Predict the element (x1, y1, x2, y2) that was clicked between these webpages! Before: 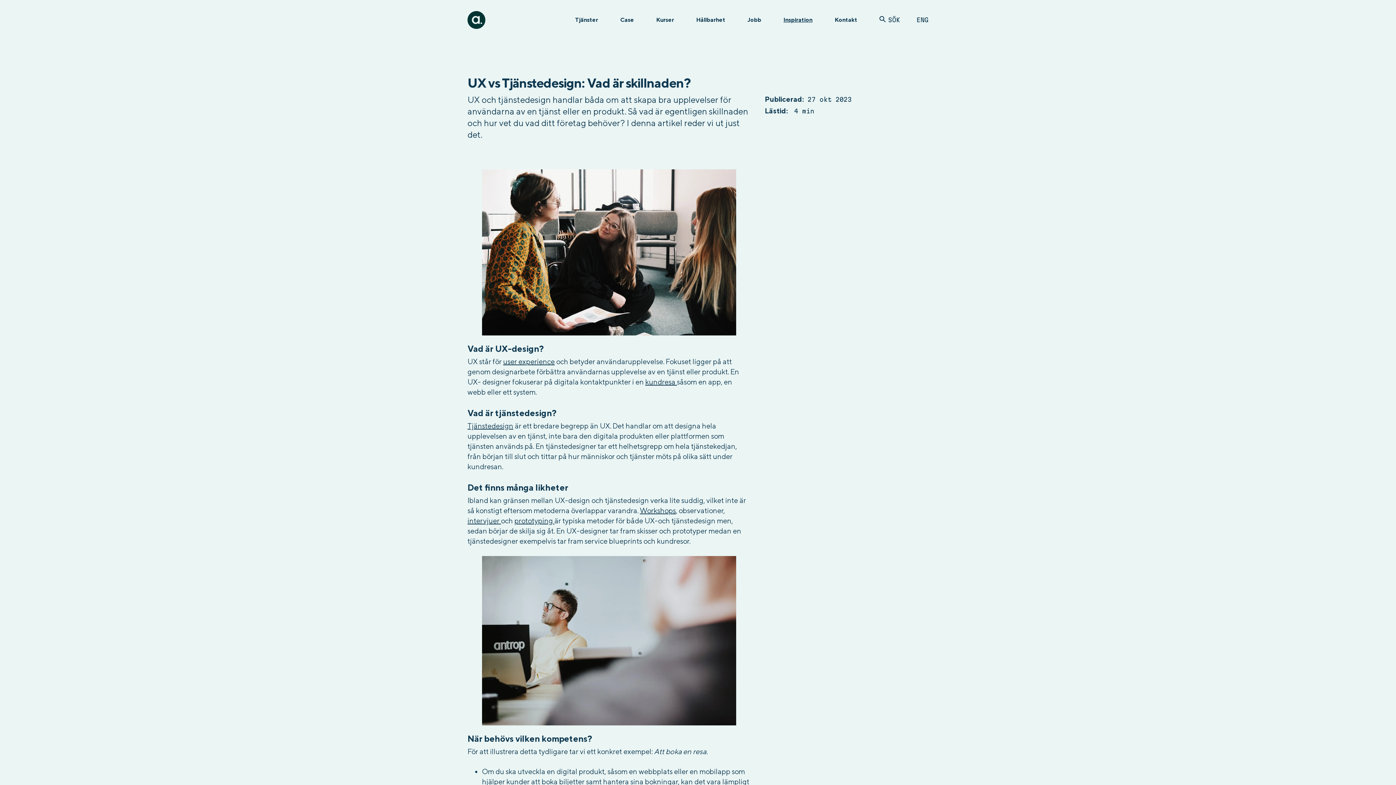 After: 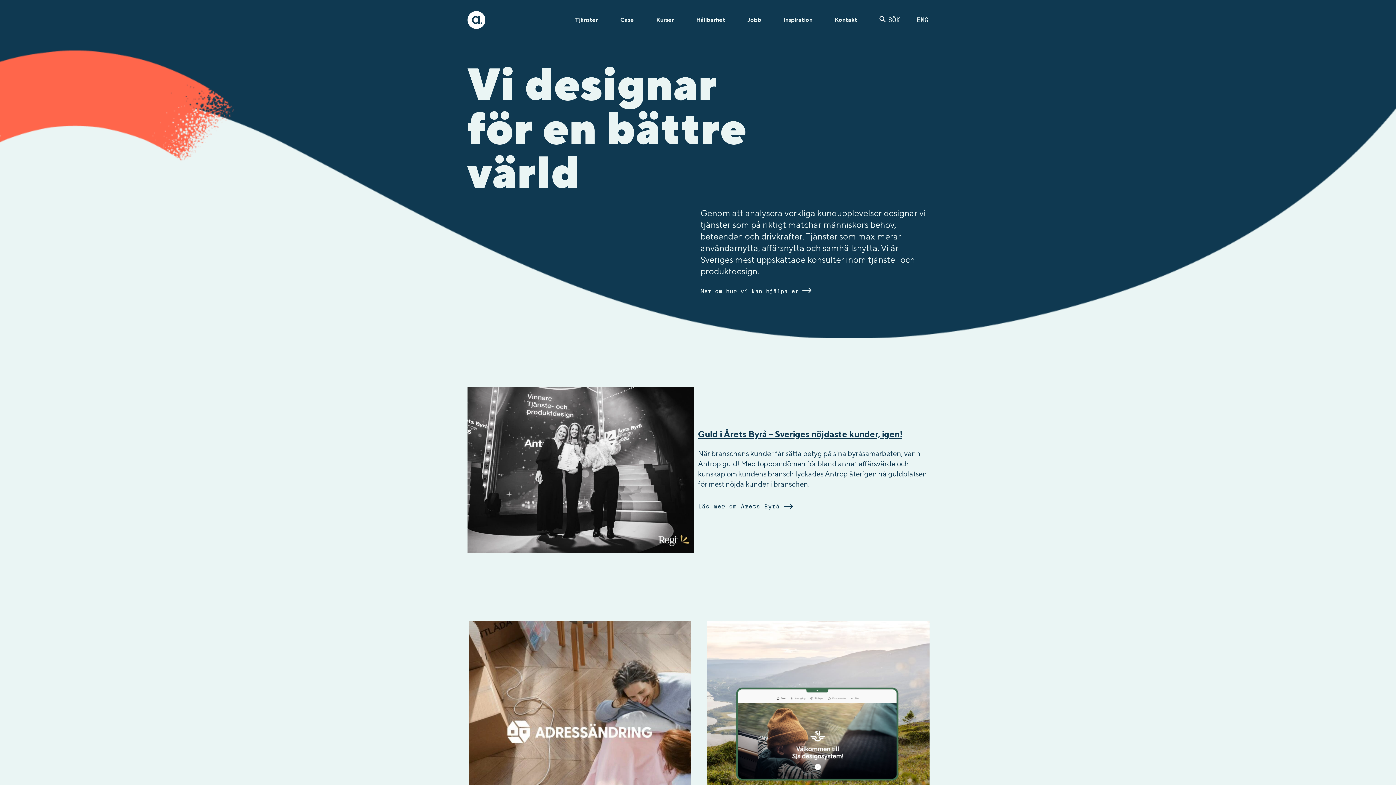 Action: bbox: (467, 10, 485, 29)